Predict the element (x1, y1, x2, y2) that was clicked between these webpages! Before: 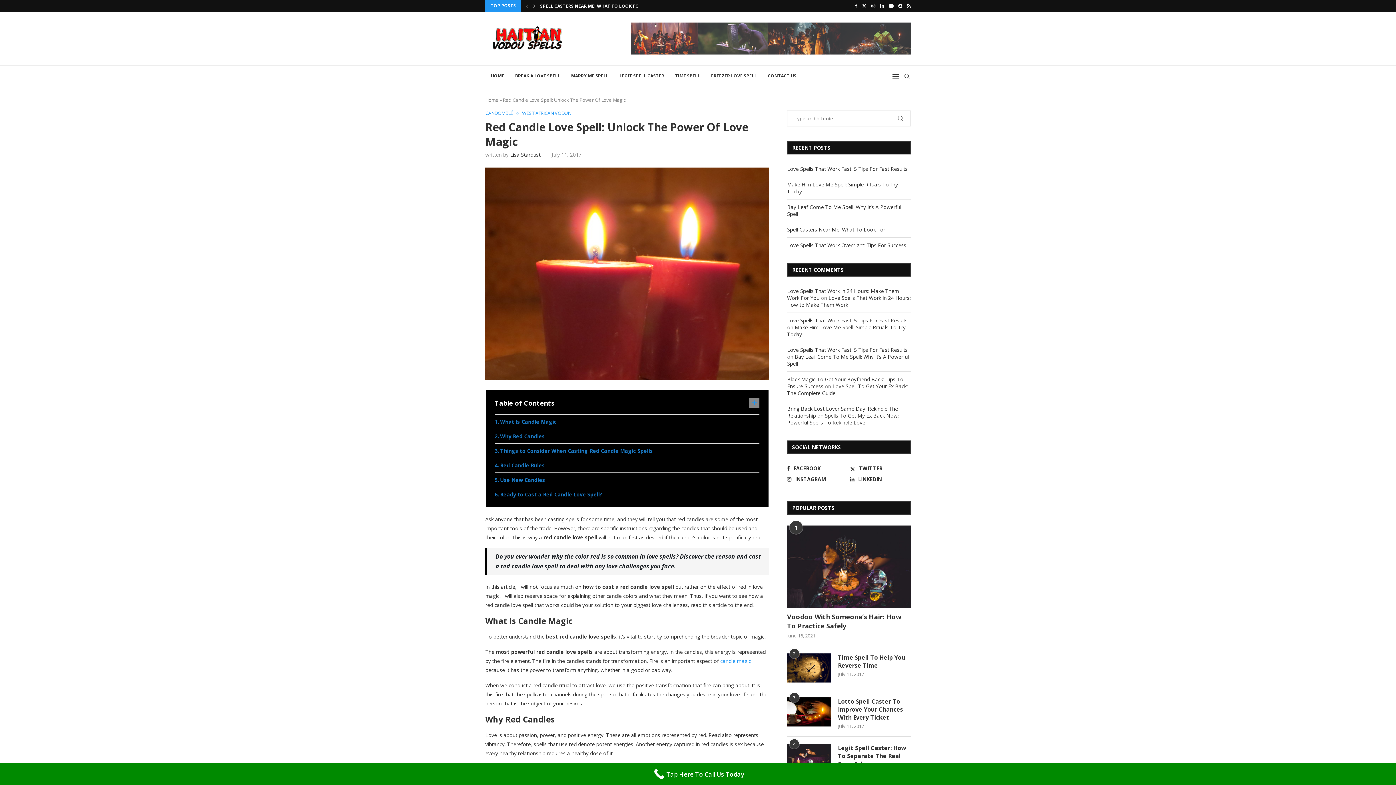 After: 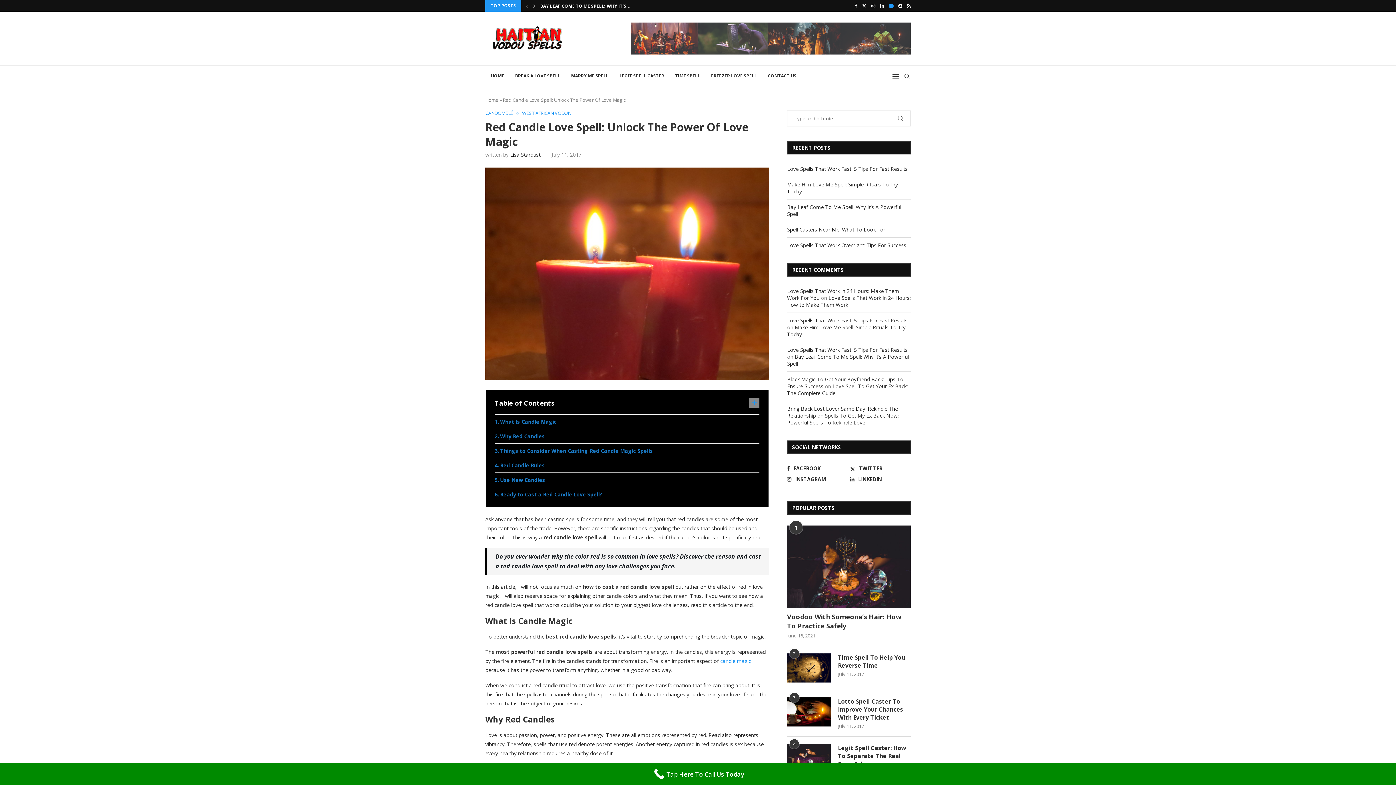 Action: bbox: (889, 0, 893, 11) label: Youtube